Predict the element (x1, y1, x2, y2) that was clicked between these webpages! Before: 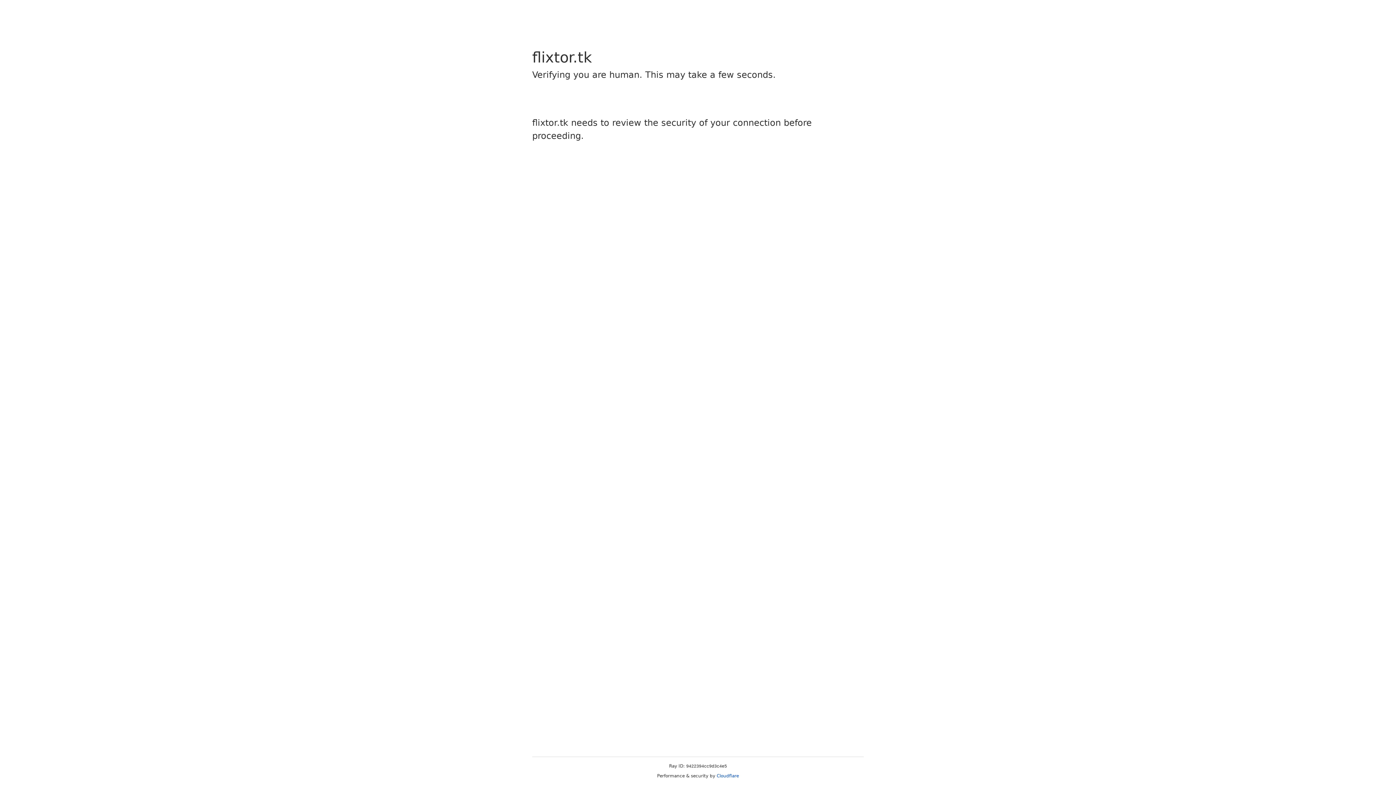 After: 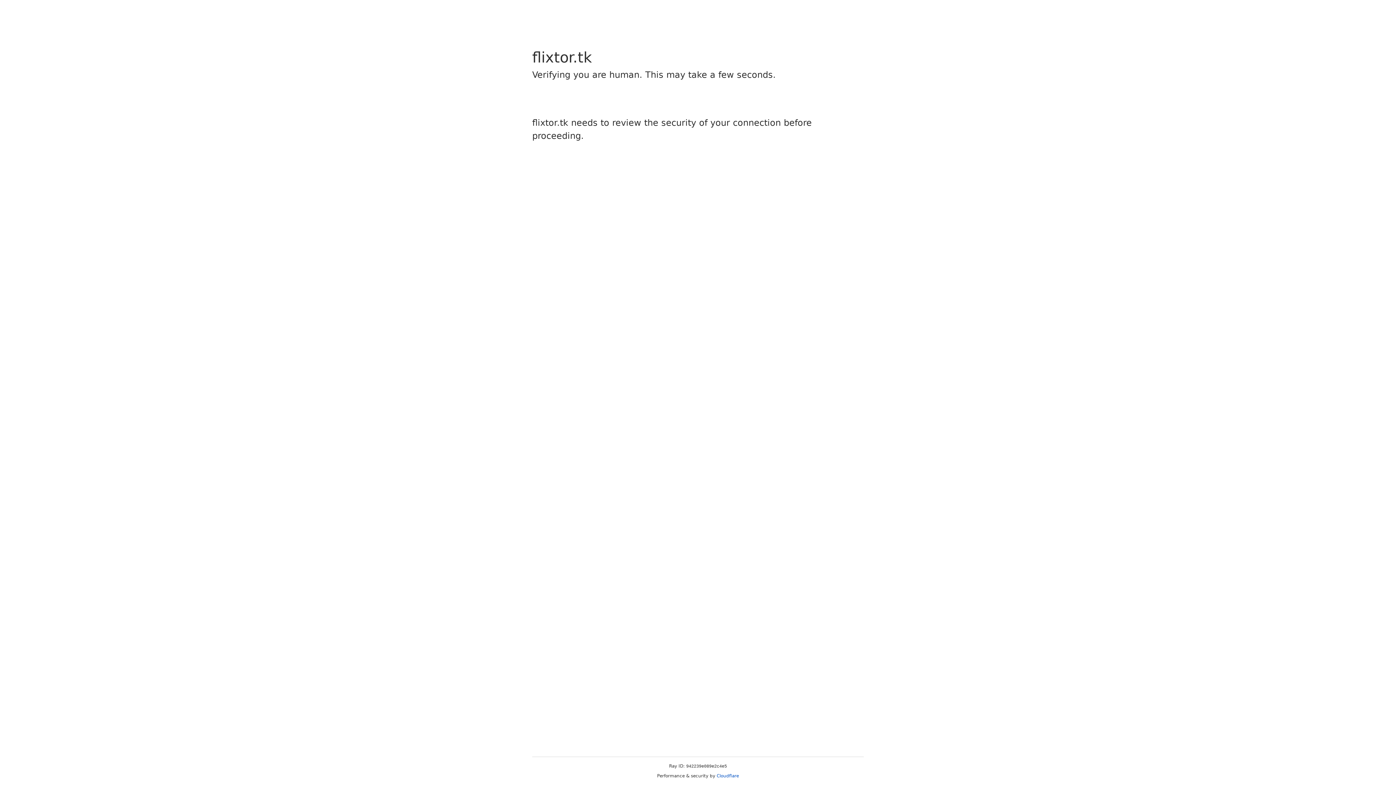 Action: label: Cloudflare bbox: (716, 773, 739, 778)